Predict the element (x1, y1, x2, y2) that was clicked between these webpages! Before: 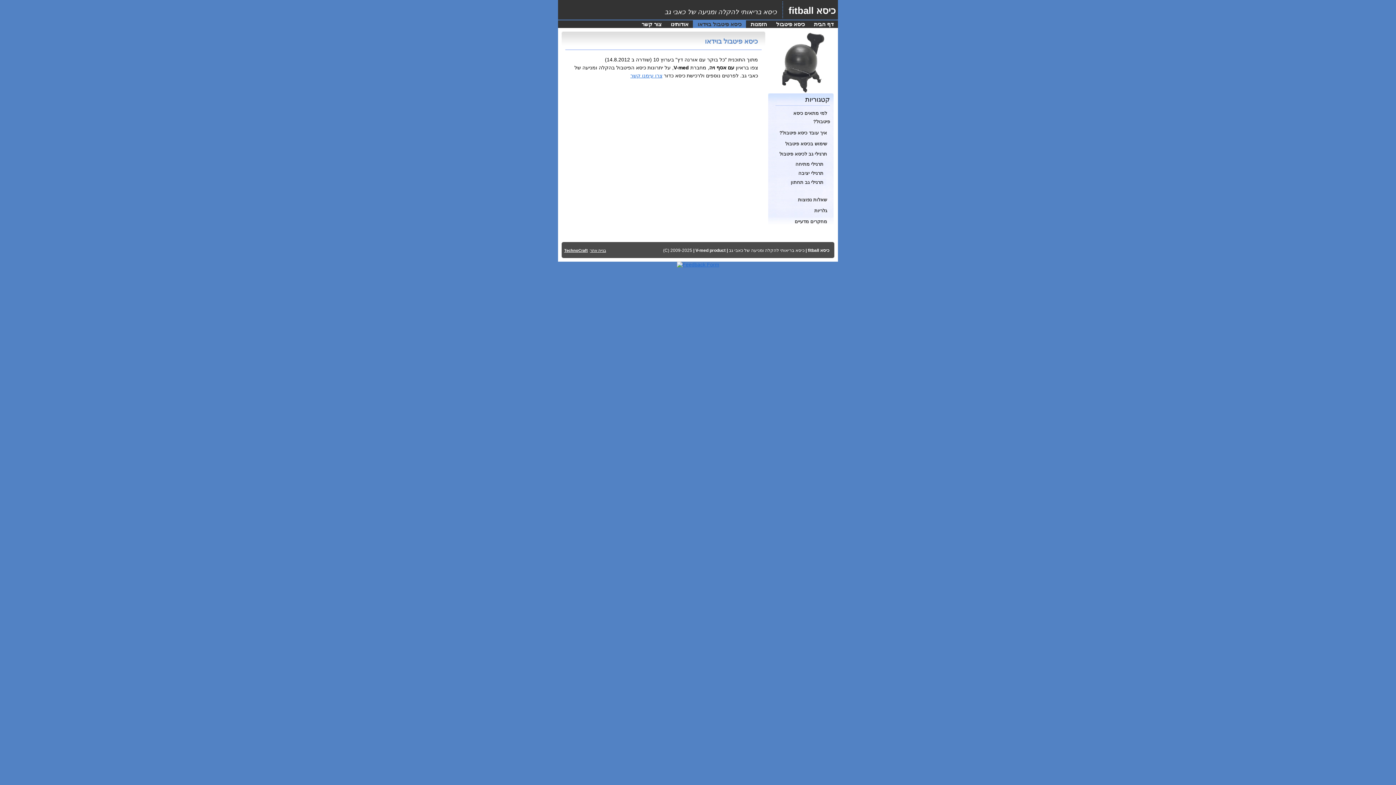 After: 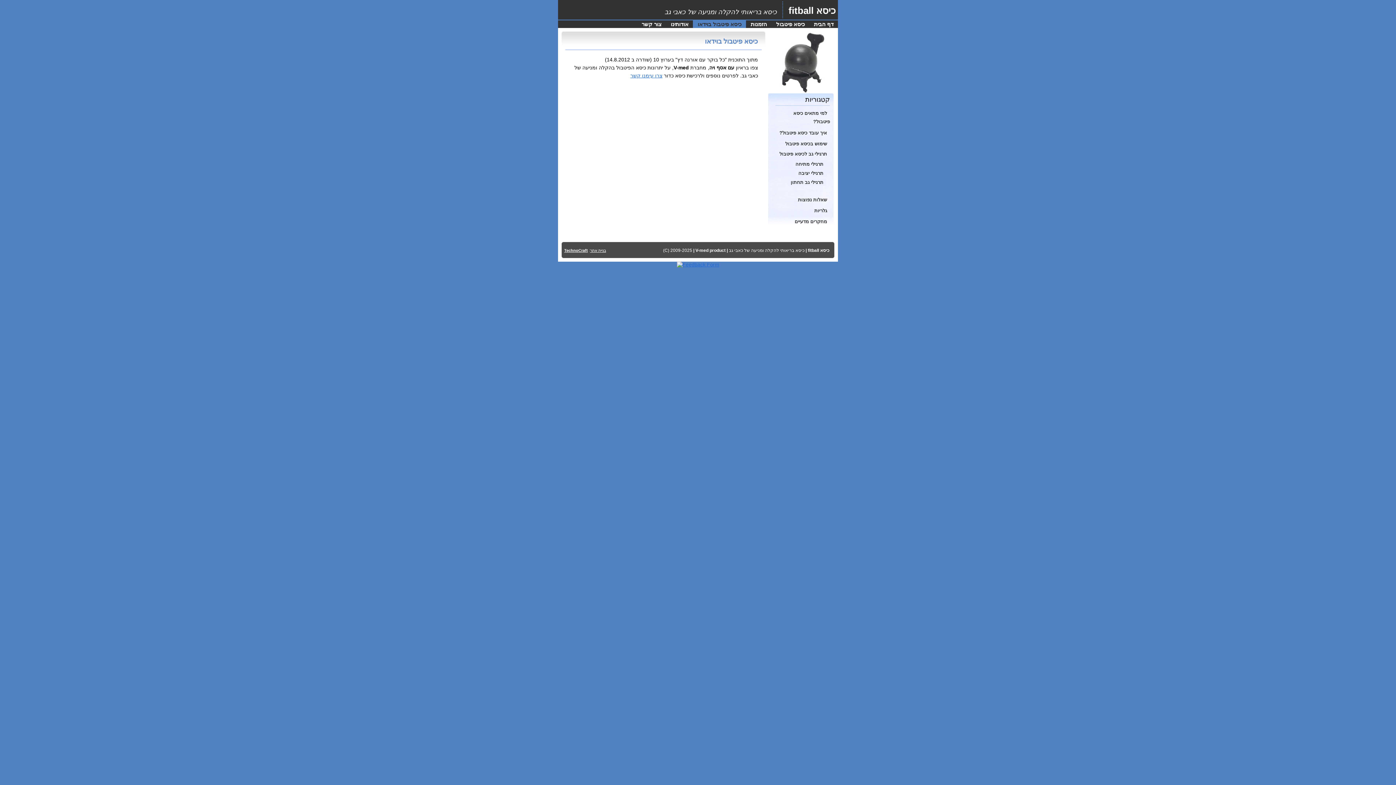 Action: bbox: (808, 248, 829, 253) label: כיסא fitball